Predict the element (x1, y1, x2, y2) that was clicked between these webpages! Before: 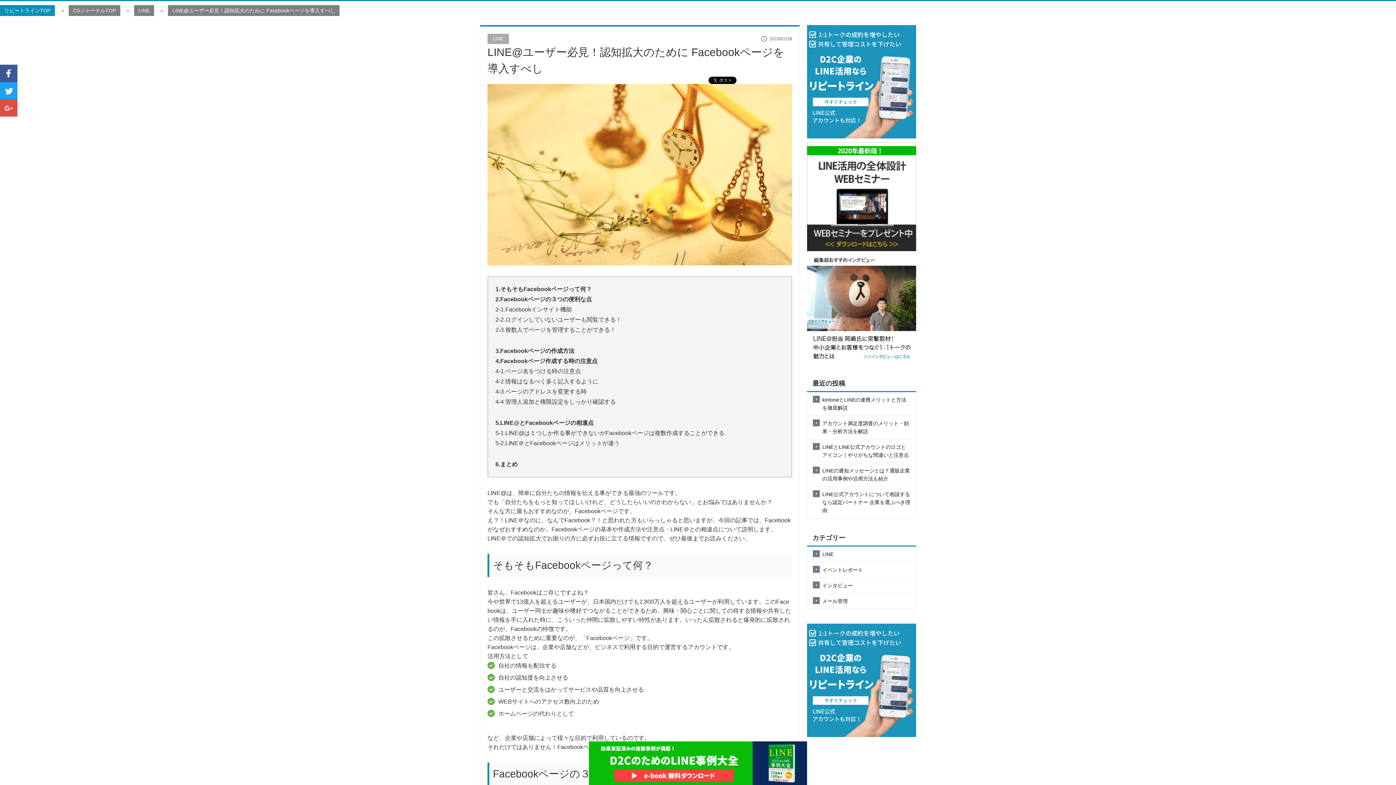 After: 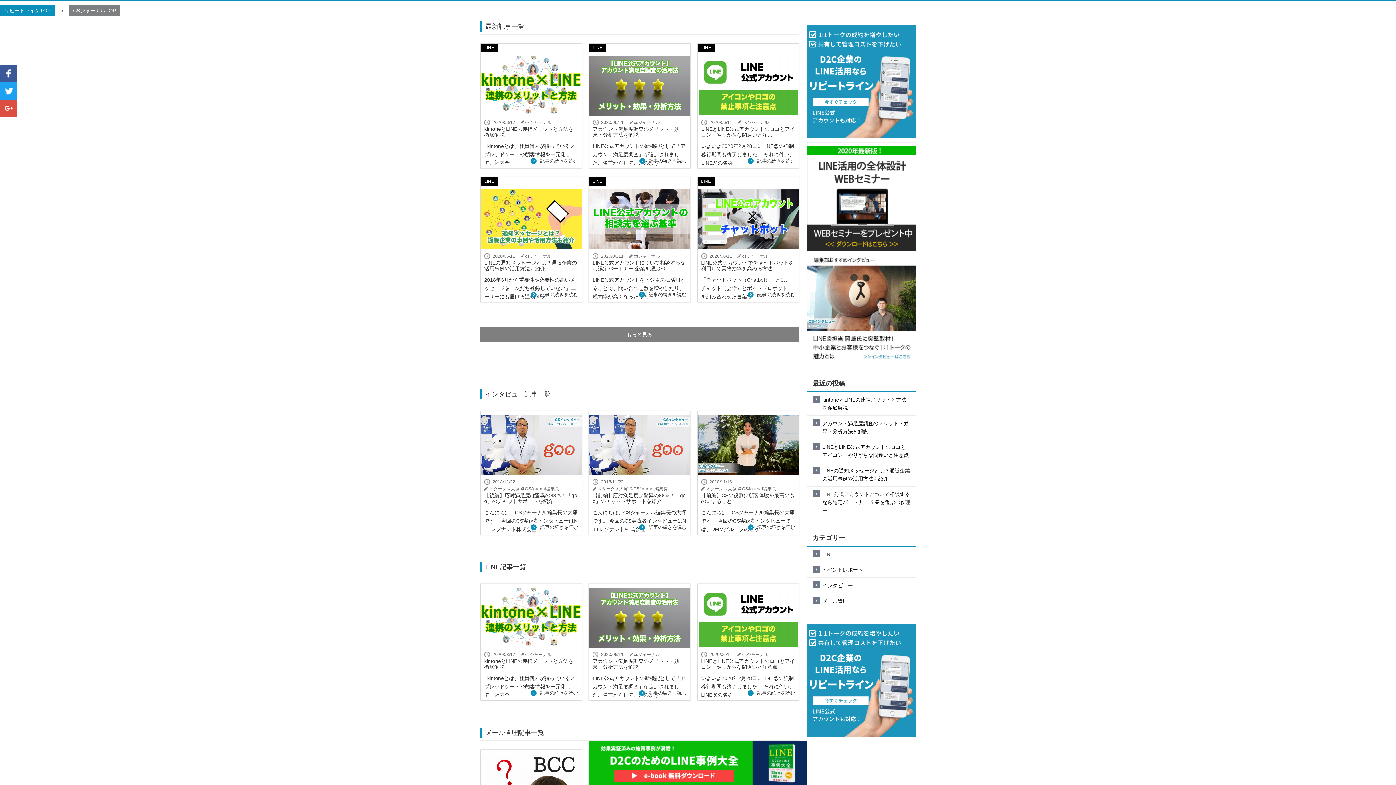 Action: label: CSジャーナルTOP bbox: (68, 5, 120, 16)